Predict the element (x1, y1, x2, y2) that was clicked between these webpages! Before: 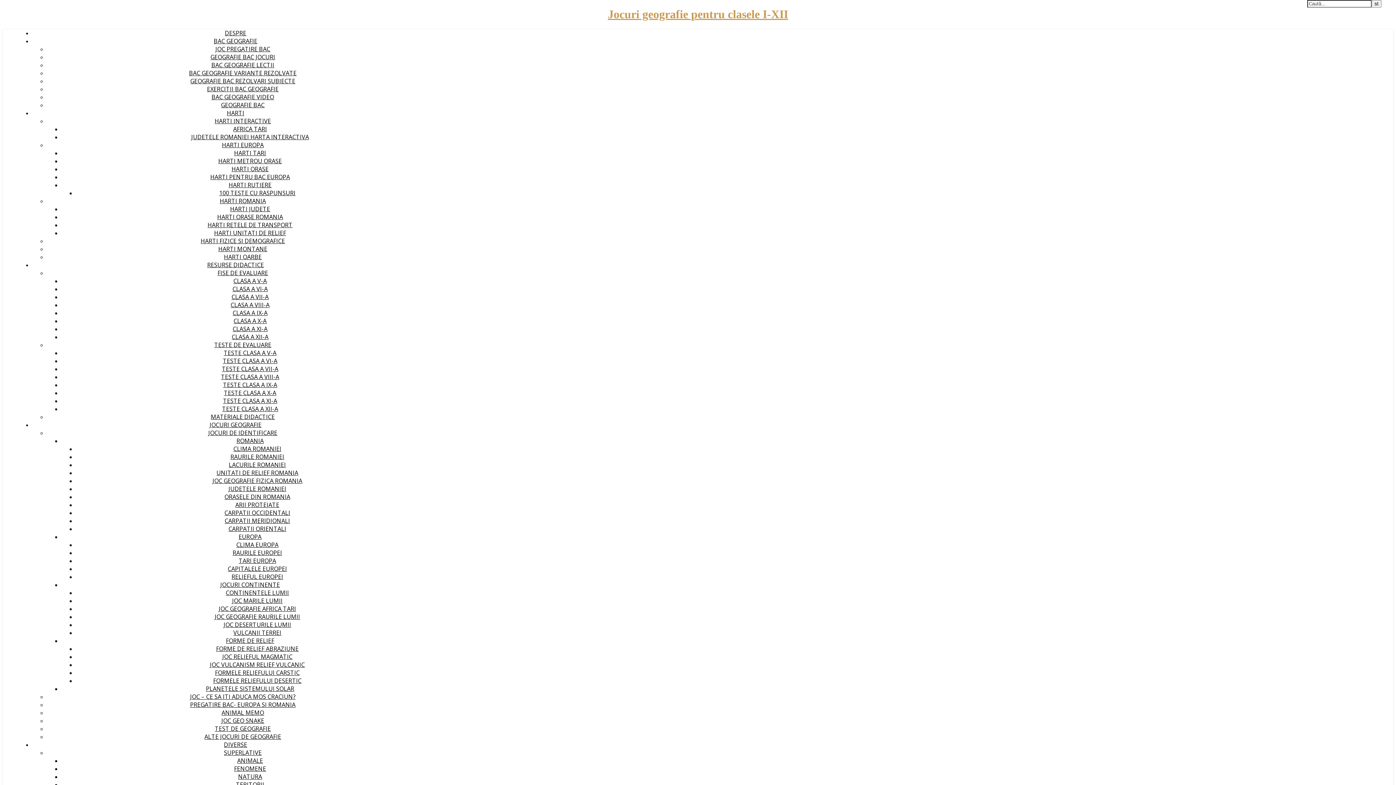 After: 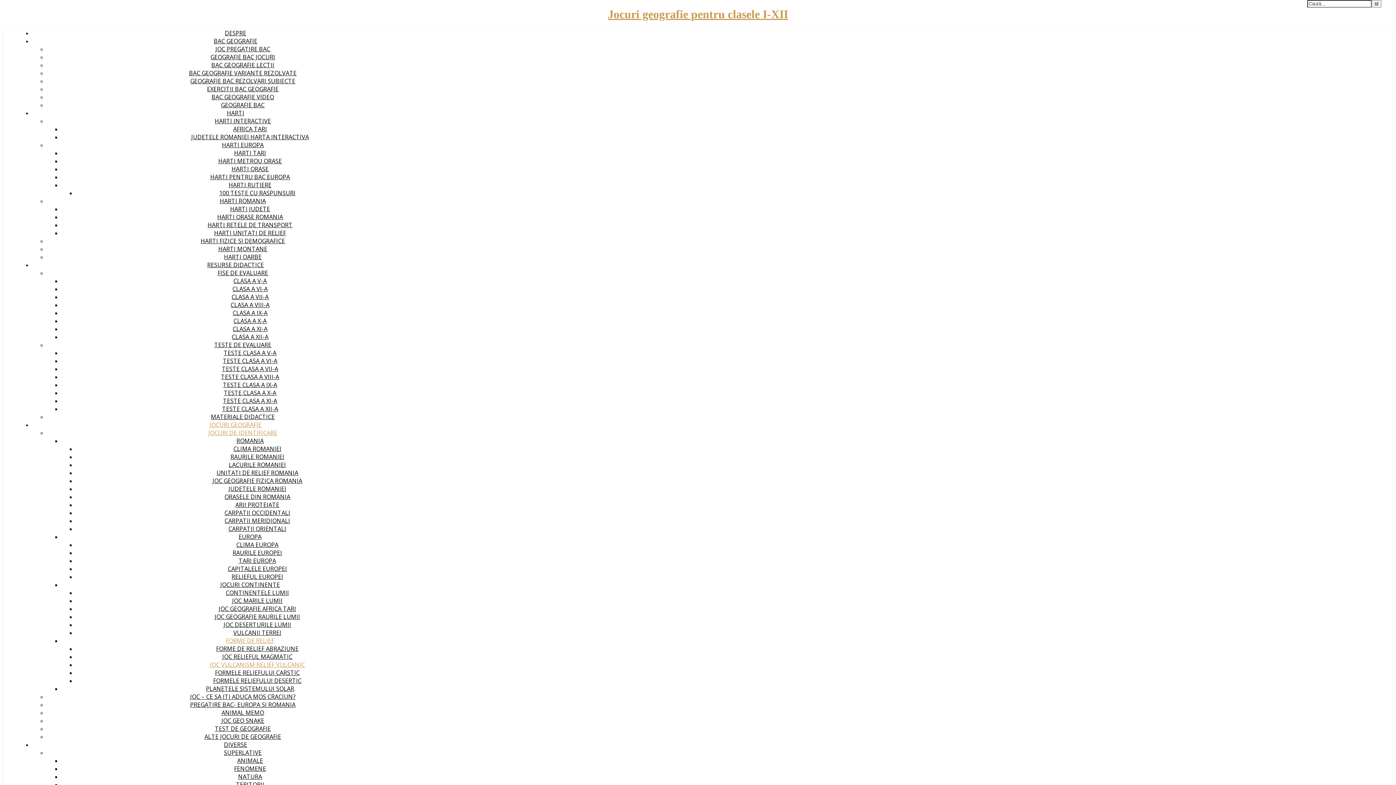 Action: bbox: (210, 661, 304, 669) label: JOC VULCANISM RELIEF VULCANIC